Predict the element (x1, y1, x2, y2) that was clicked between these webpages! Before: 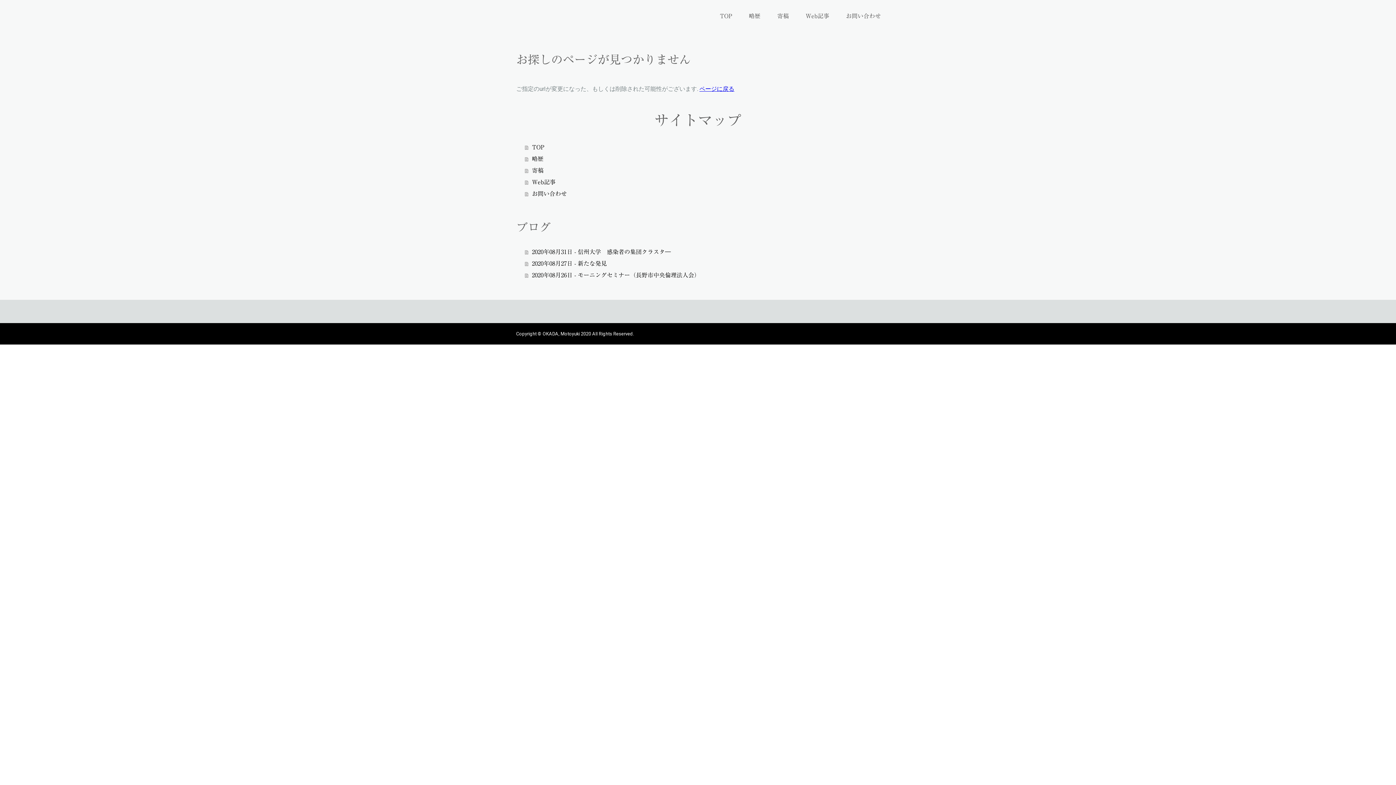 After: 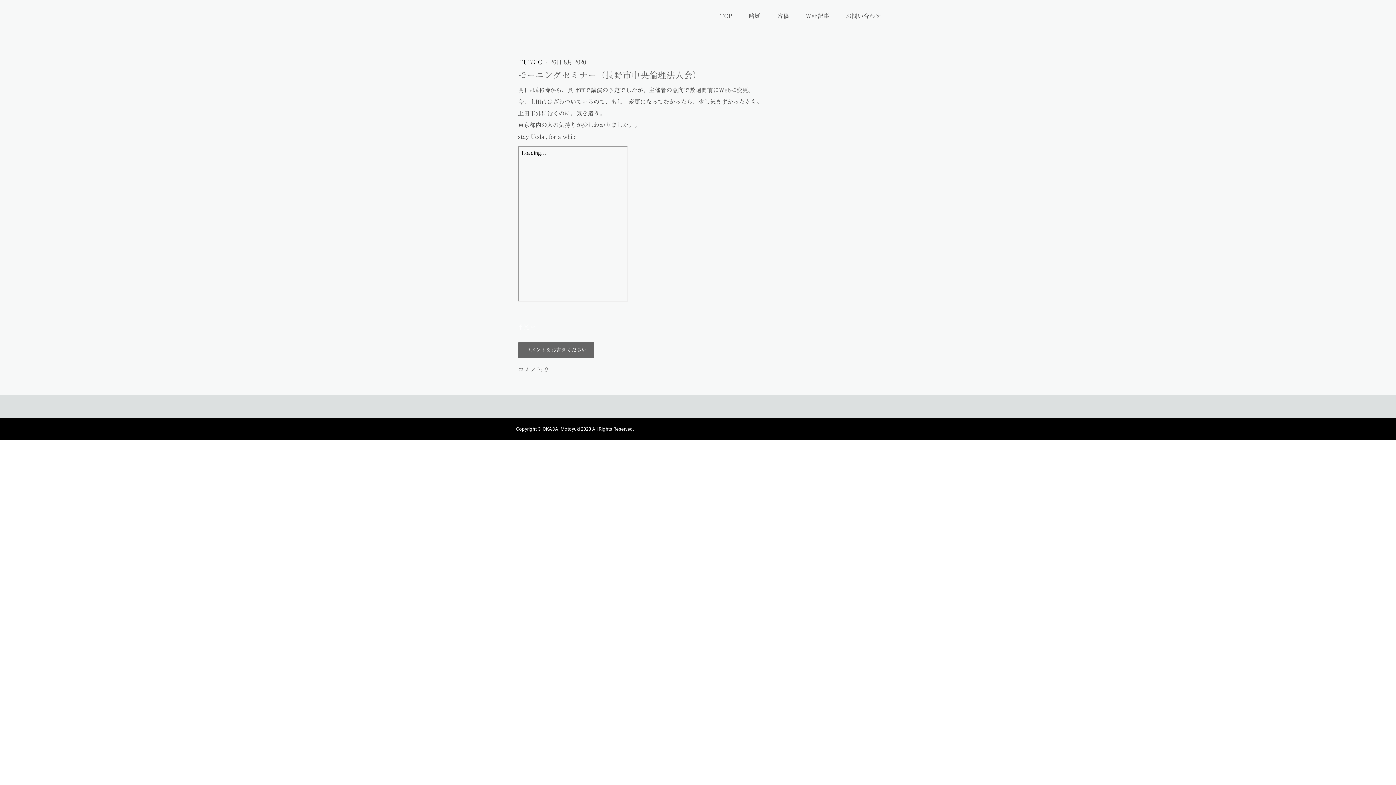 Action: bbox: (525, 269, 880, 281) label: 2020年08月26日 - モーニングセミナー（長野市中央倫理法人会）